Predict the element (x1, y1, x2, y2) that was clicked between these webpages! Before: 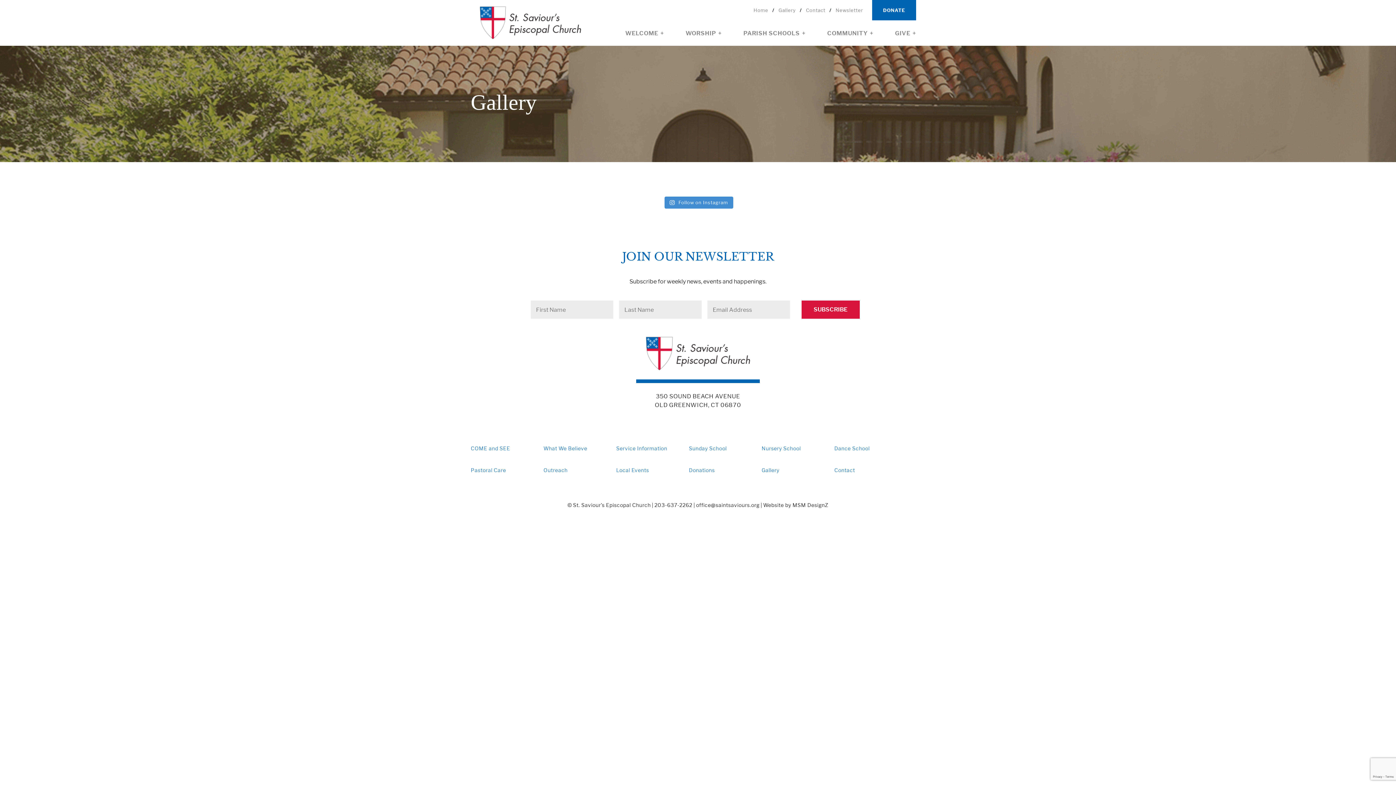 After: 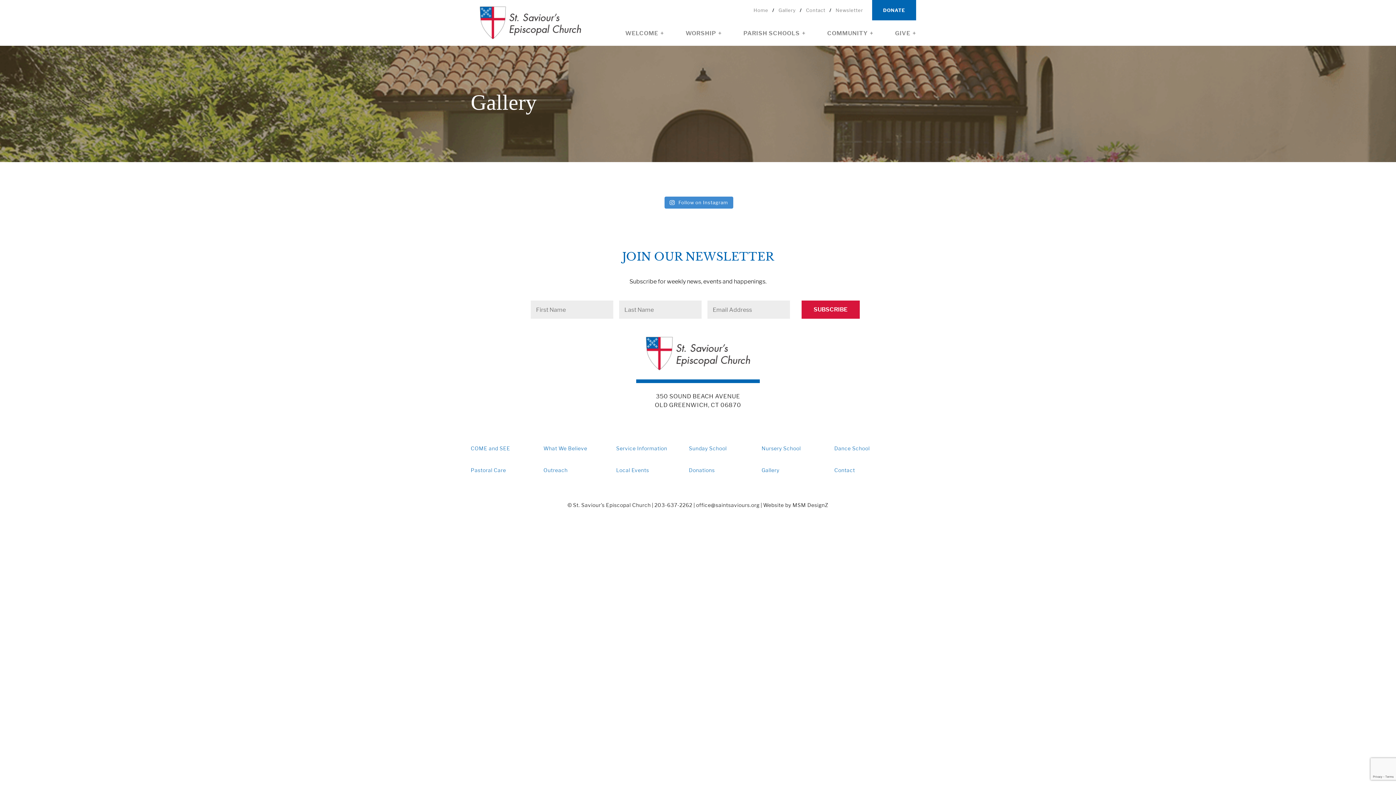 Action: bbox: (778, 7, 796, 13) label: Gallery